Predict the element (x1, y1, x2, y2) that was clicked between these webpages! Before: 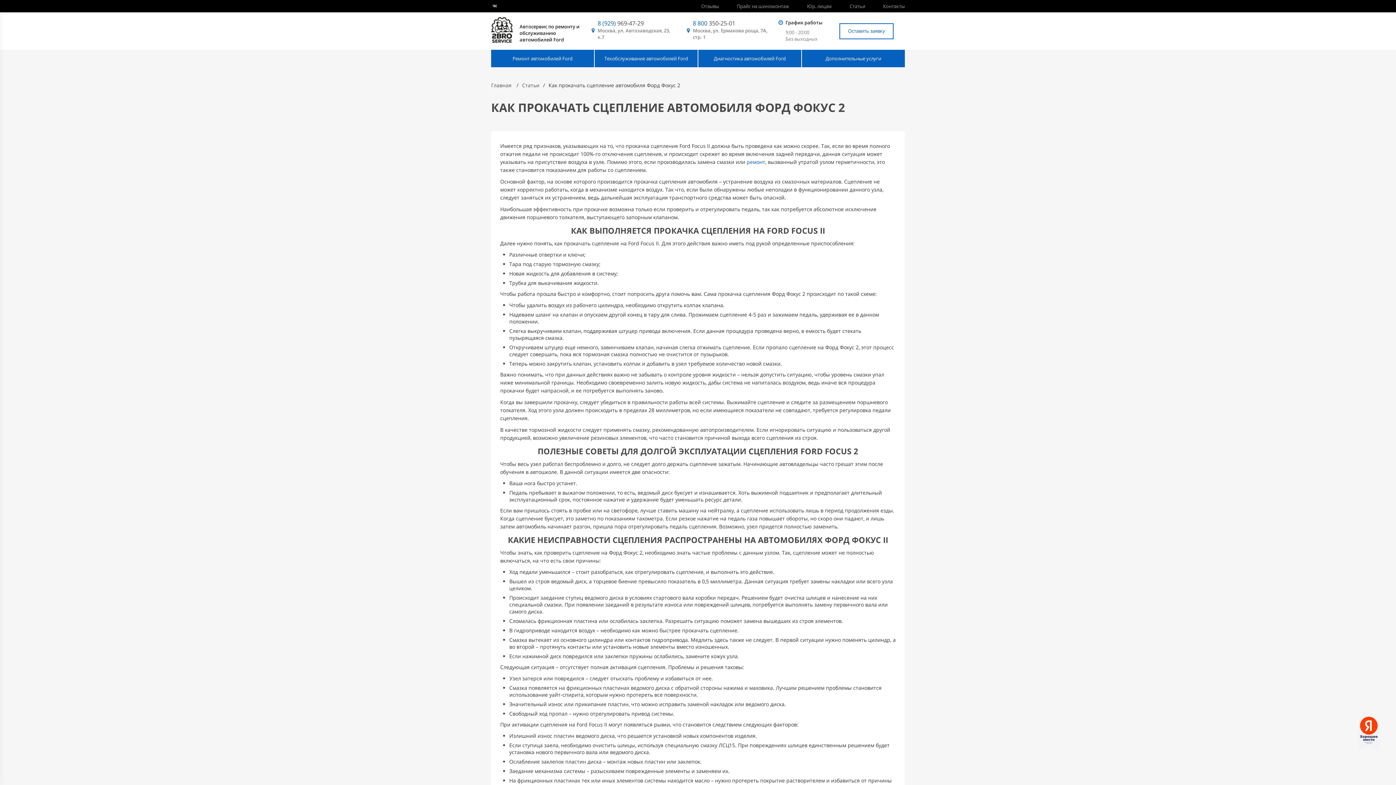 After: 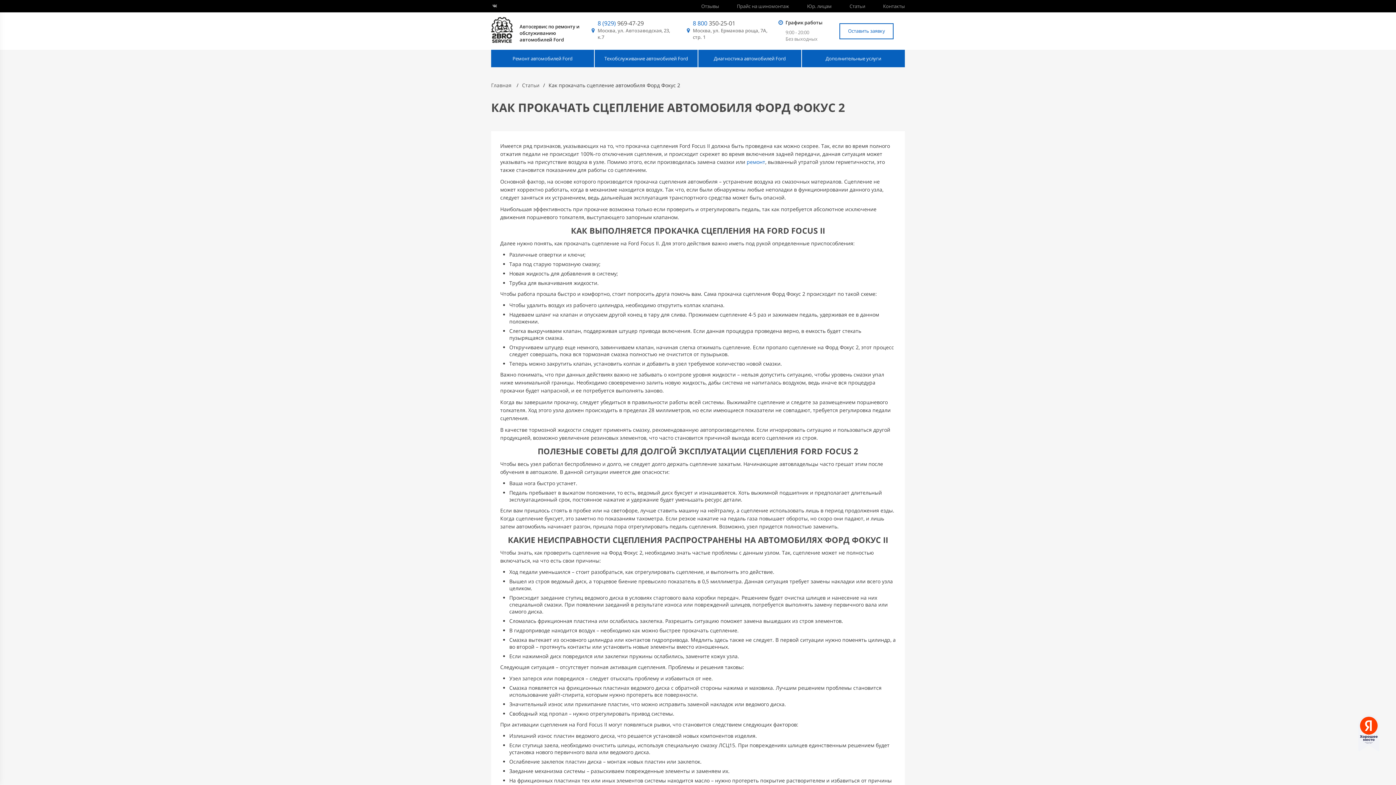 Action: label: 8 (929) 969-47-29 bbox: (594, 19, 676, 27)